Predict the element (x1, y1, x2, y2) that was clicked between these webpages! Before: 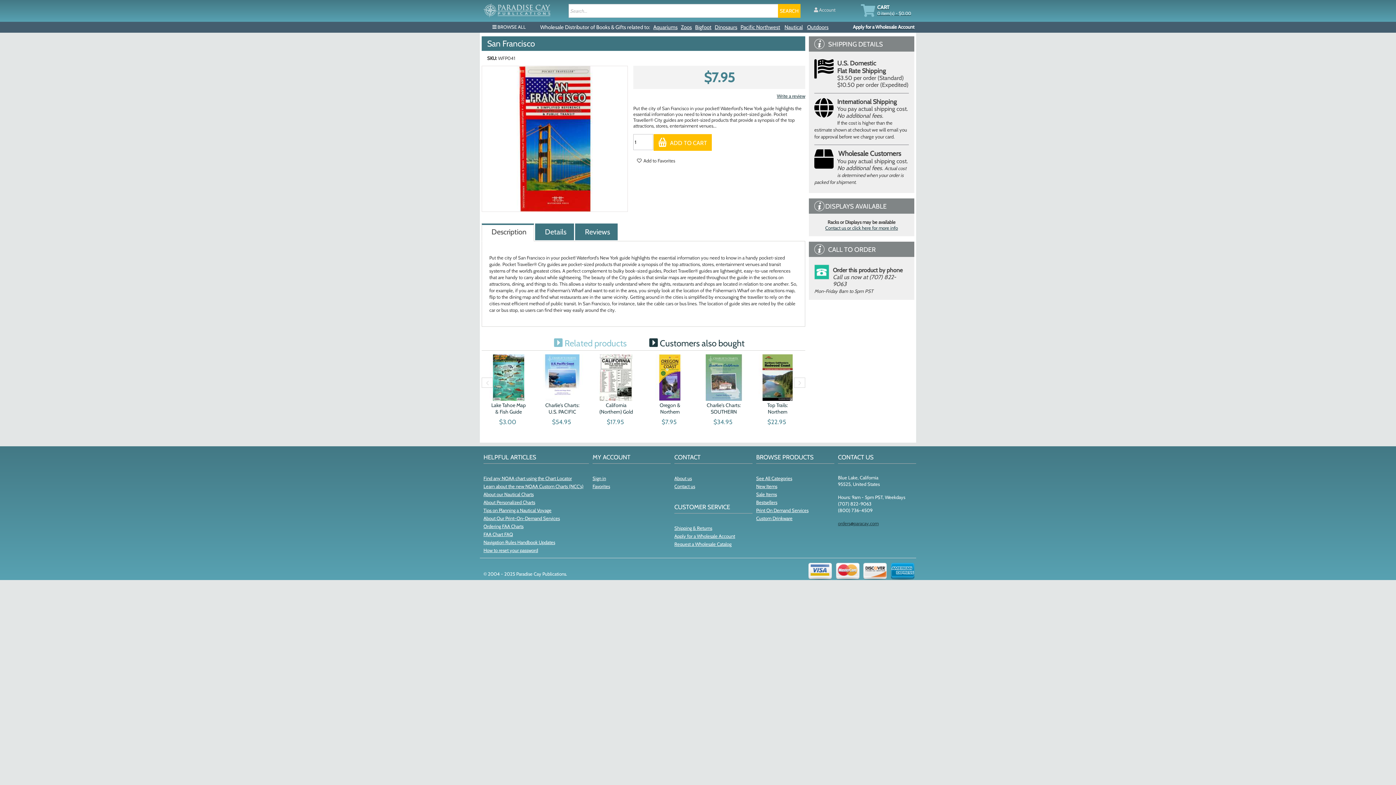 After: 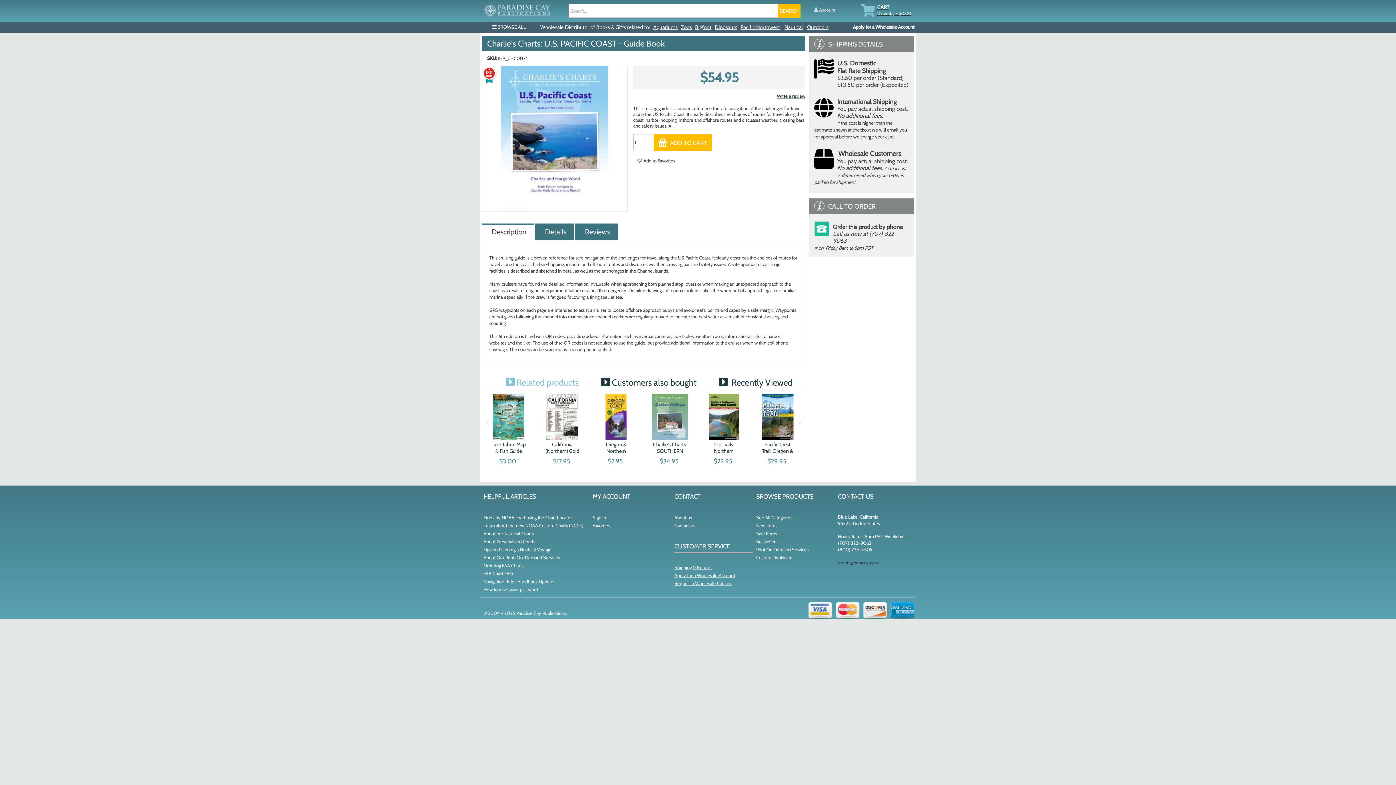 Action: bbox: (539, 354, 585, 401)